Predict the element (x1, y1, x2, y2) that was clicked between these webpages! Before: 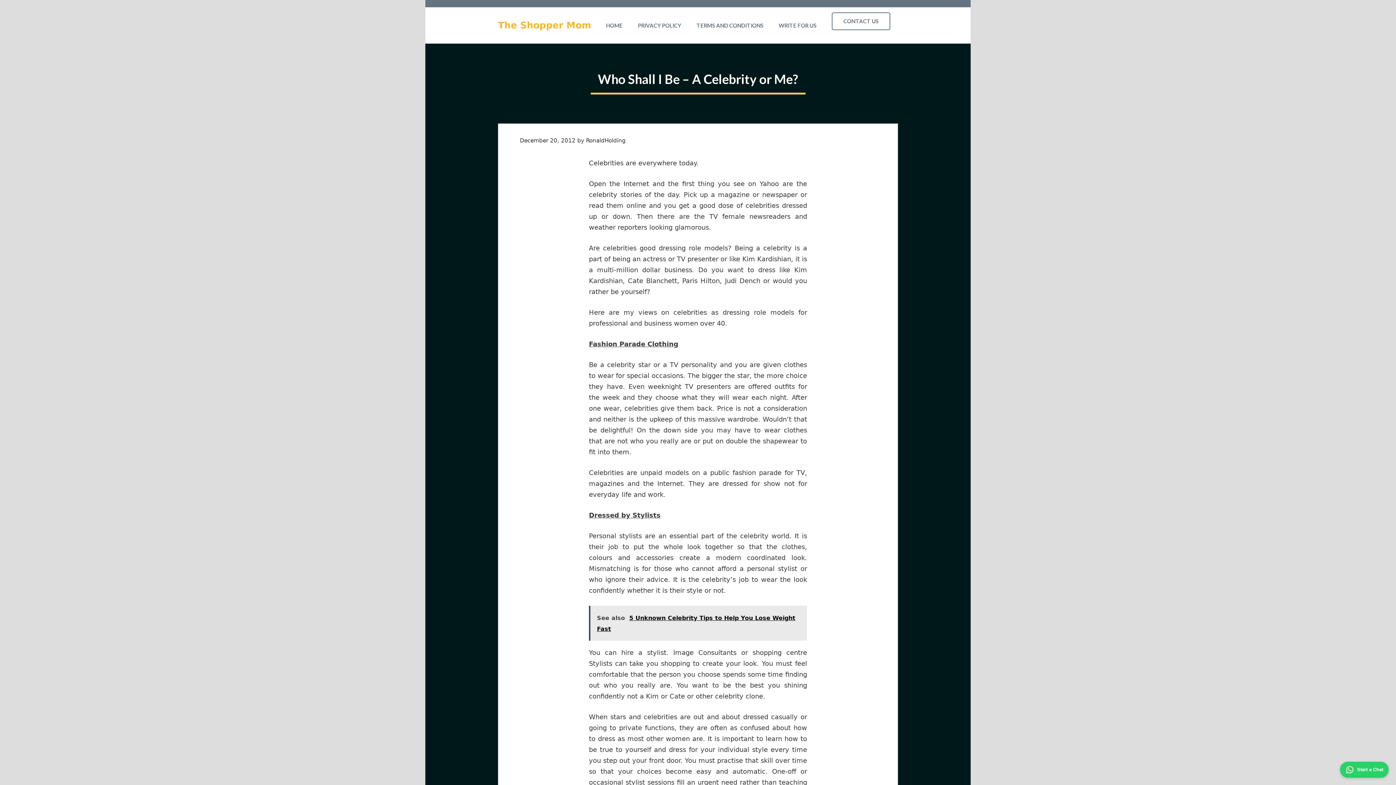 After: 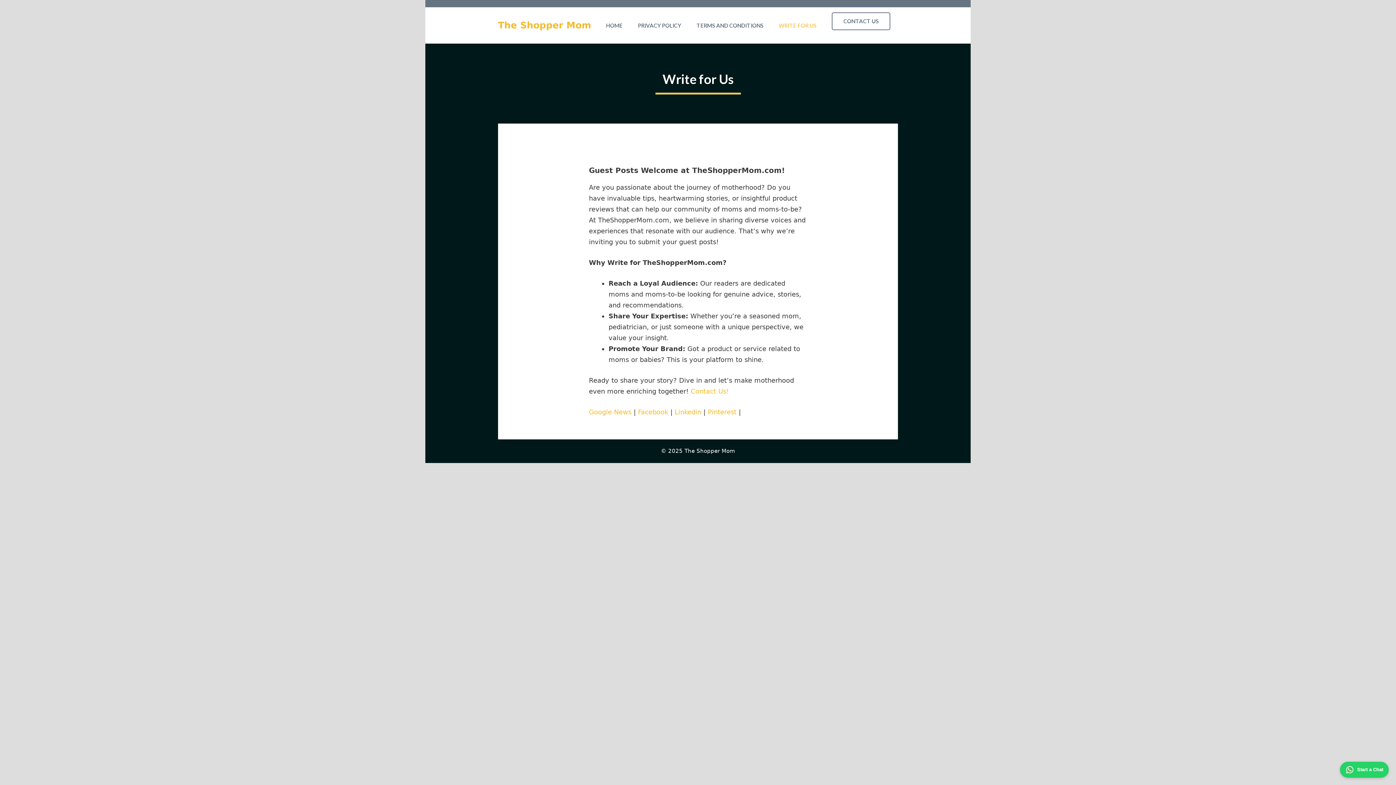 Action: label: WRITE FOR US bbox: (771, 7, 824, 43)